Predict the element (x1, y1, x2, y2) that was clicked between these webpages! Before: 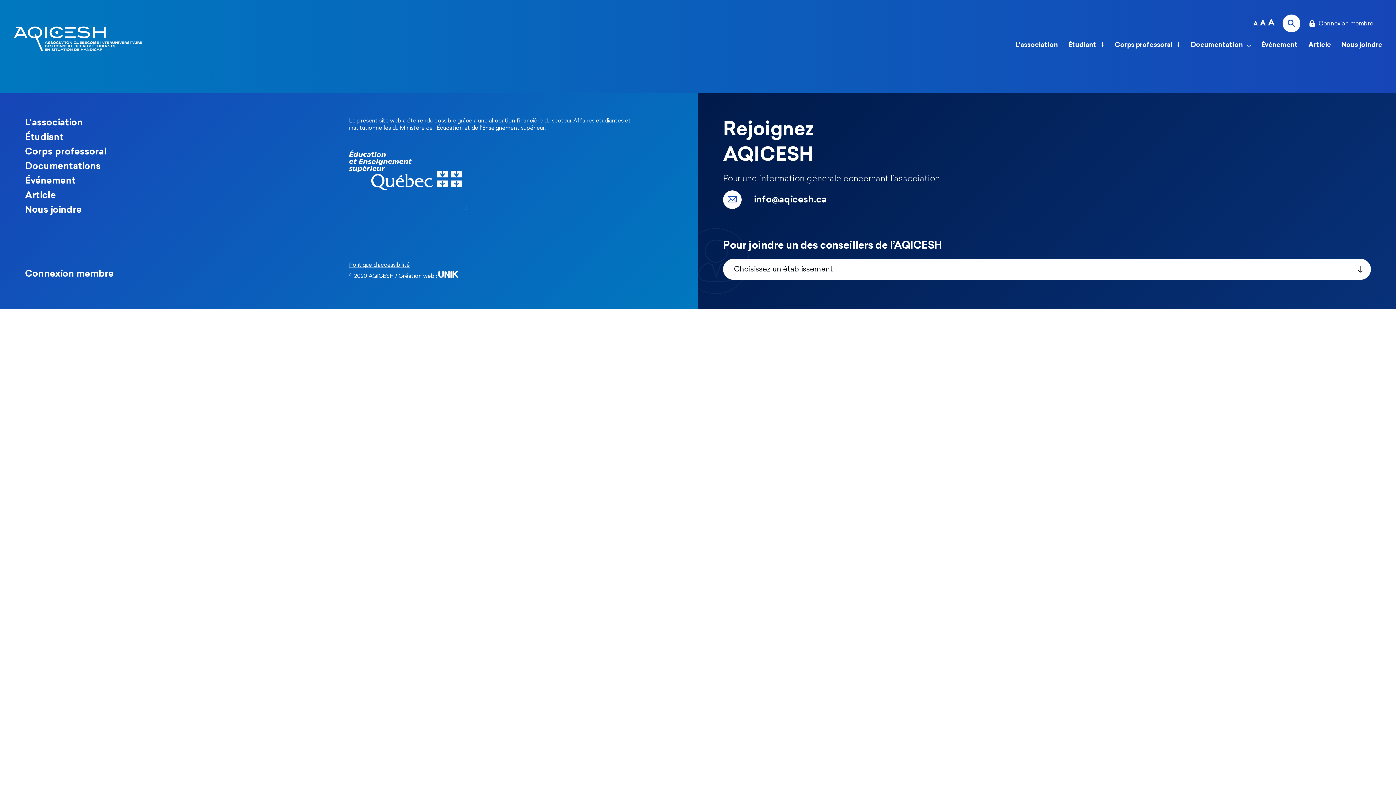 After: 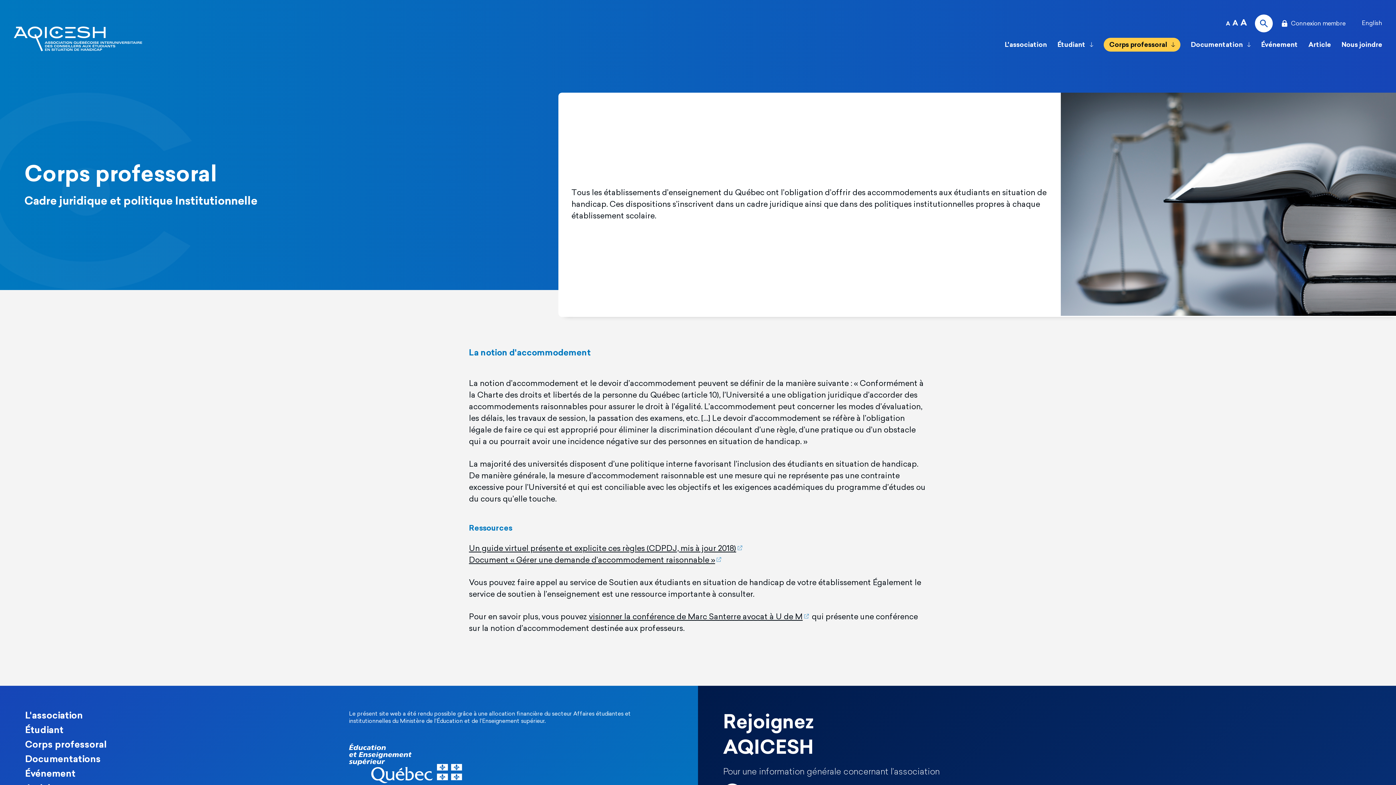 Action: bbox: (25, 147, 106, 156) label: Corps professoral